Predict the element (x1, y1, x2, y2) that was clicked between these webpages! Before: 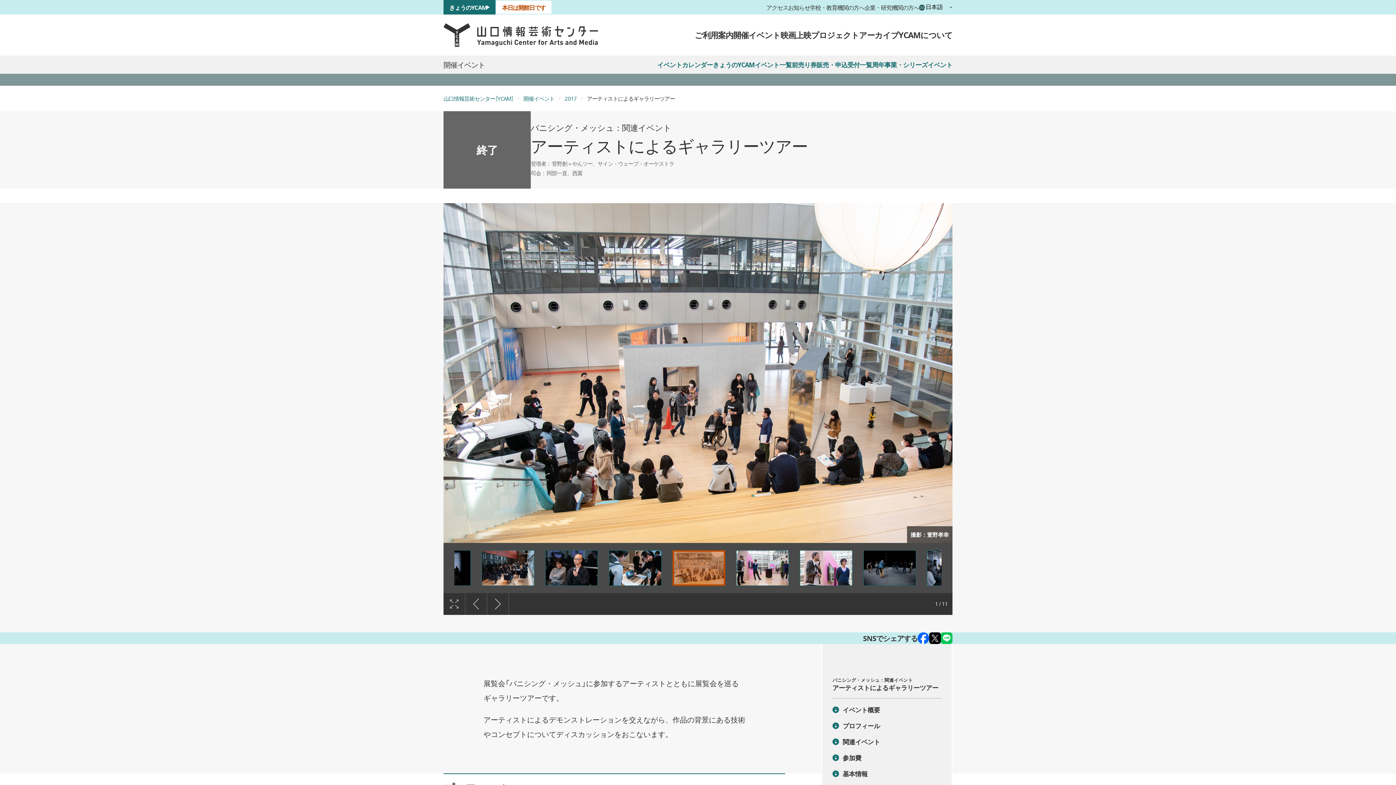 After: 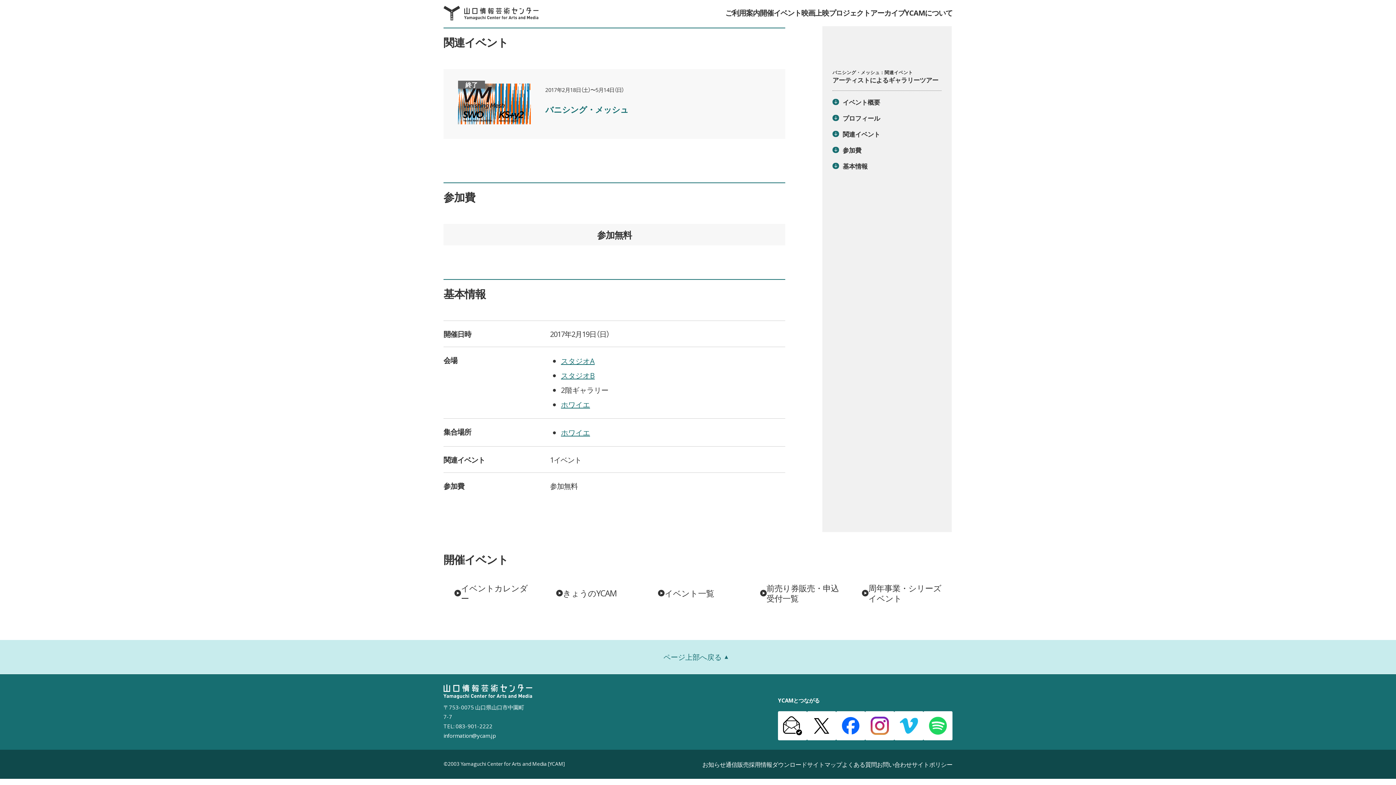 Action: label: 基本情報 bbox: (832, 763, 941, 773)